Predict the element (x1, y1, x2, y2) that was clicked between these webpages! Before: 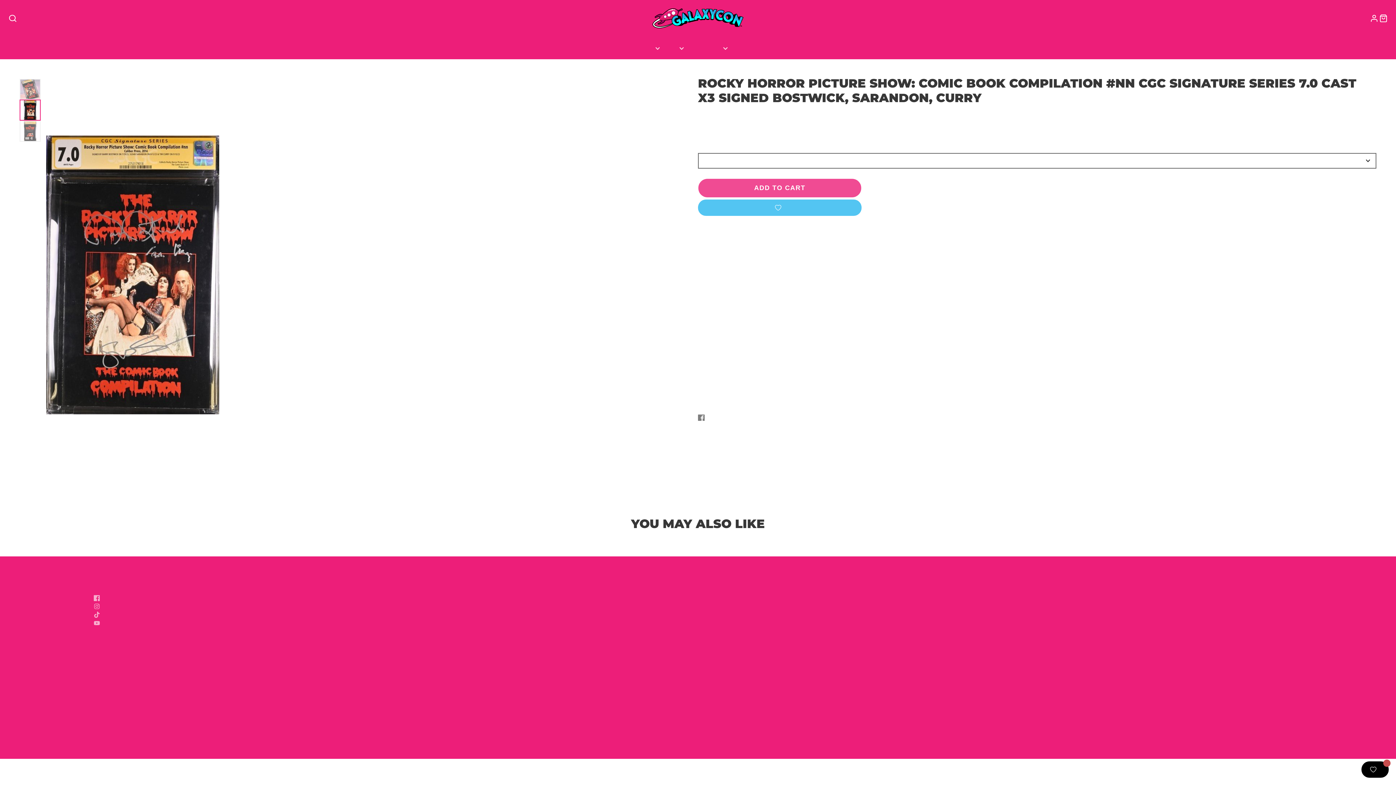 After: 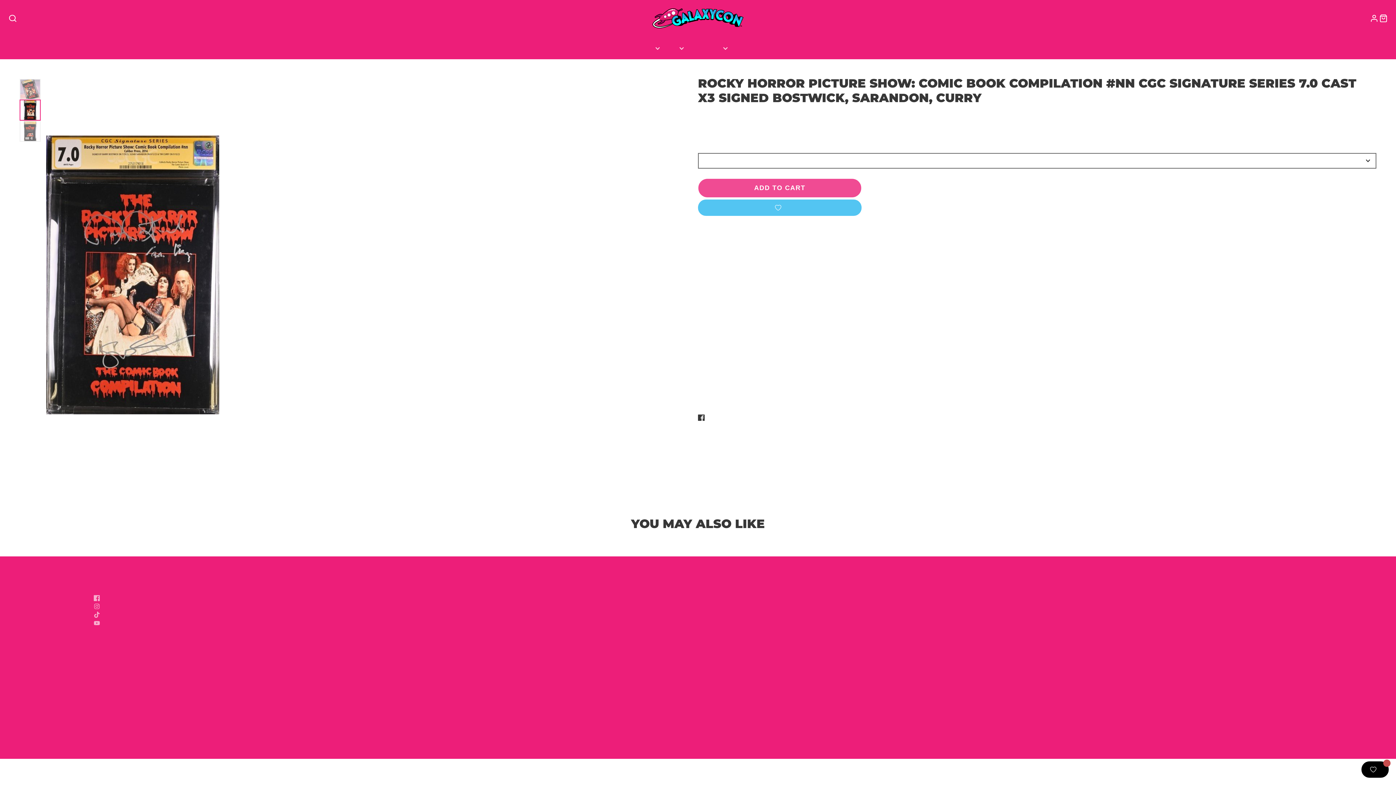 Action: label: Share bbox: (698, 413, 706, 422)